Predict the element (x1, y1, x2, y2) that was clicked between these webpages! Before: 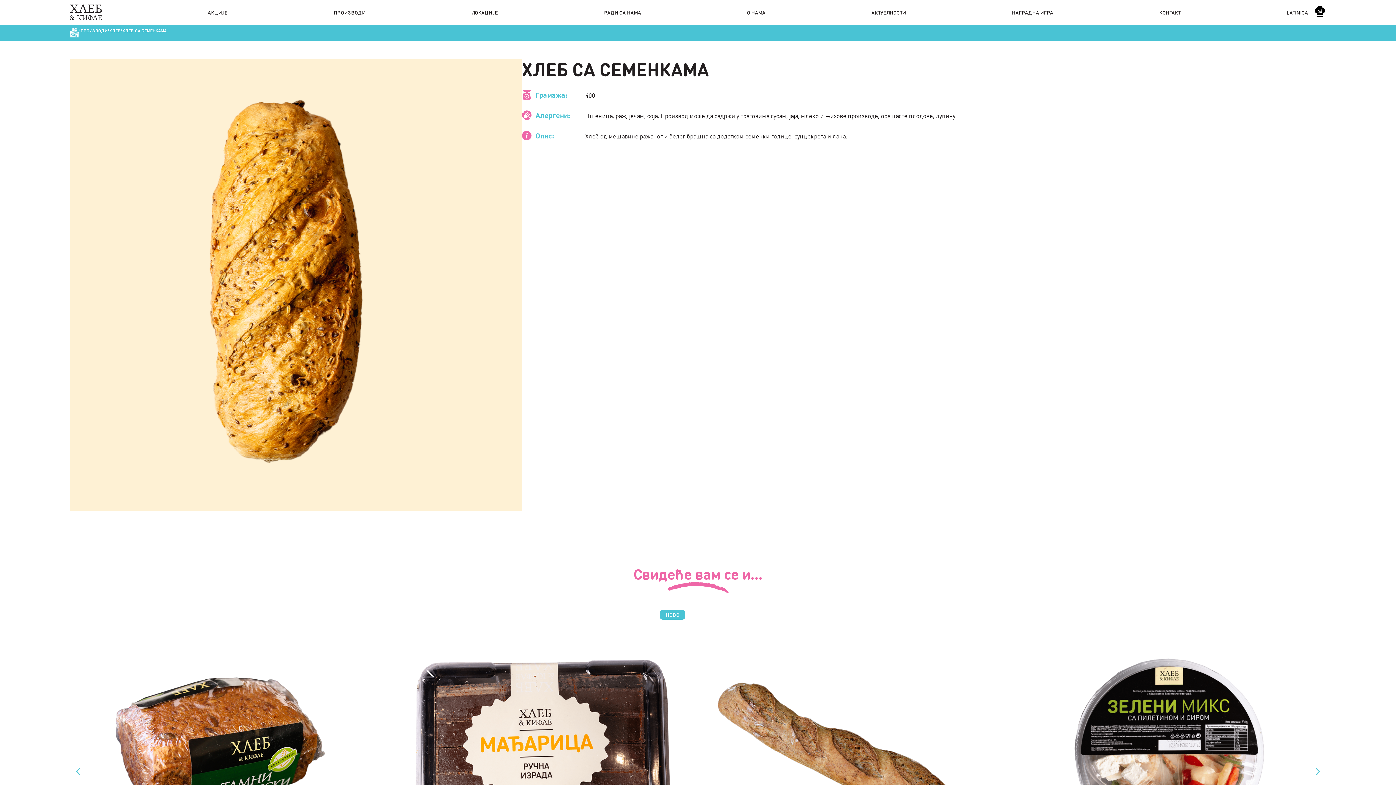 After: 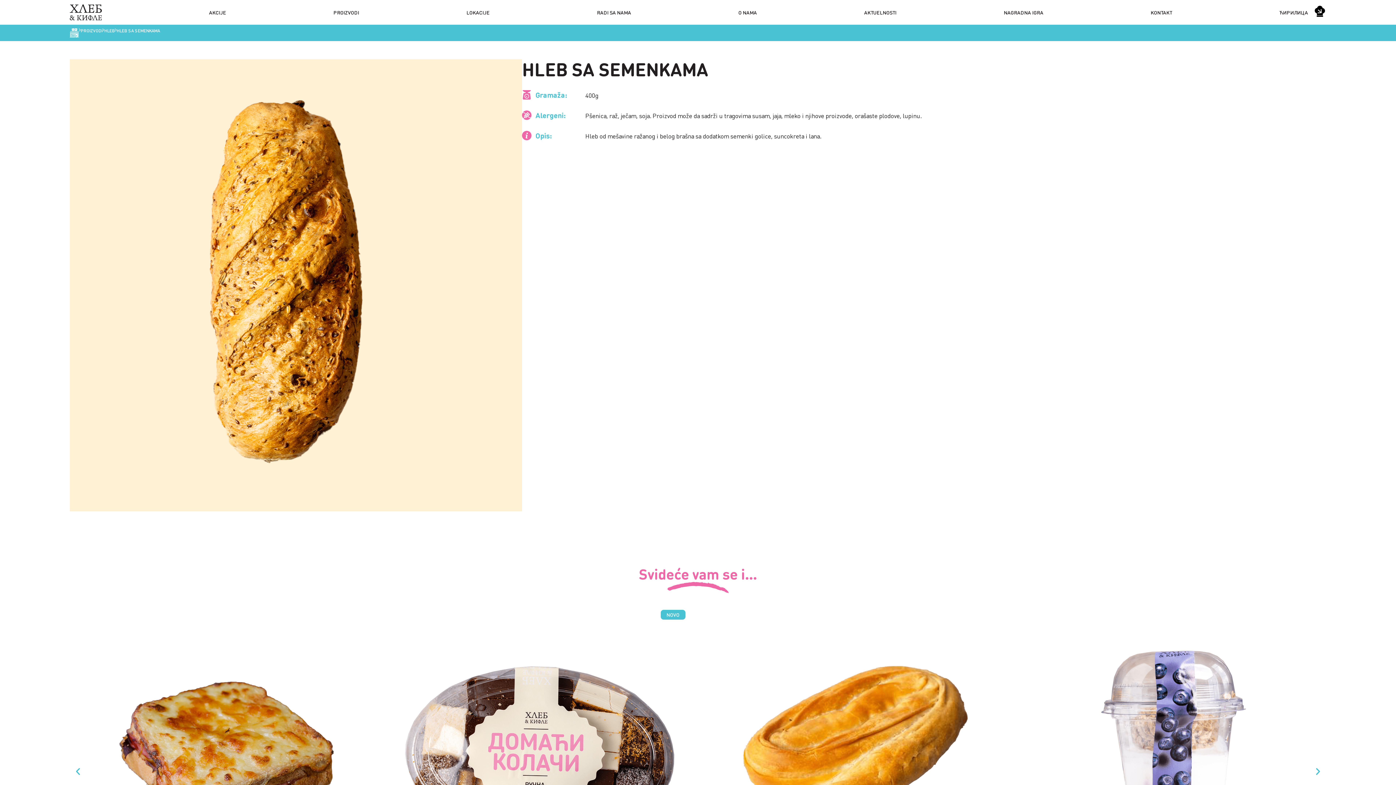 Action: label: LATINICA bbox: (1286, 9, 1308, 15)